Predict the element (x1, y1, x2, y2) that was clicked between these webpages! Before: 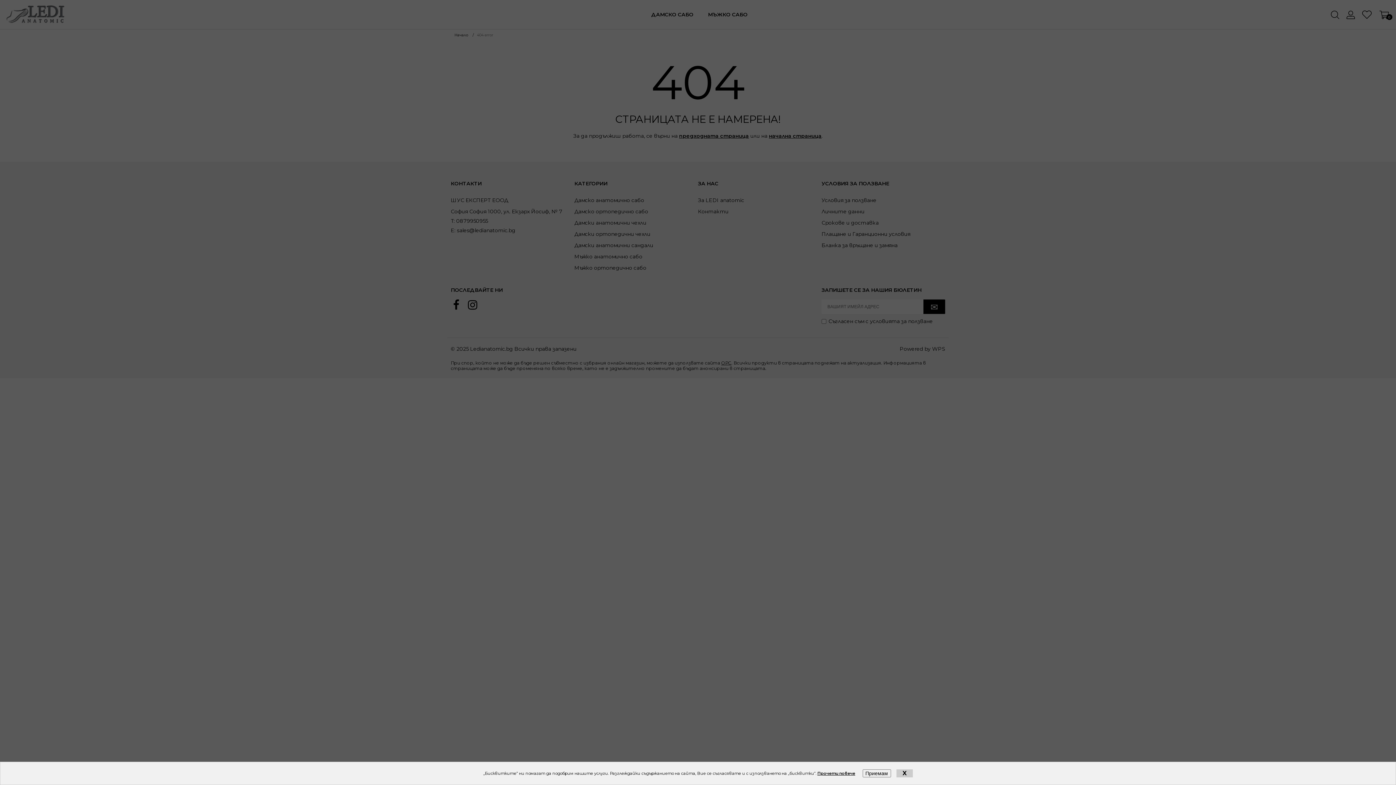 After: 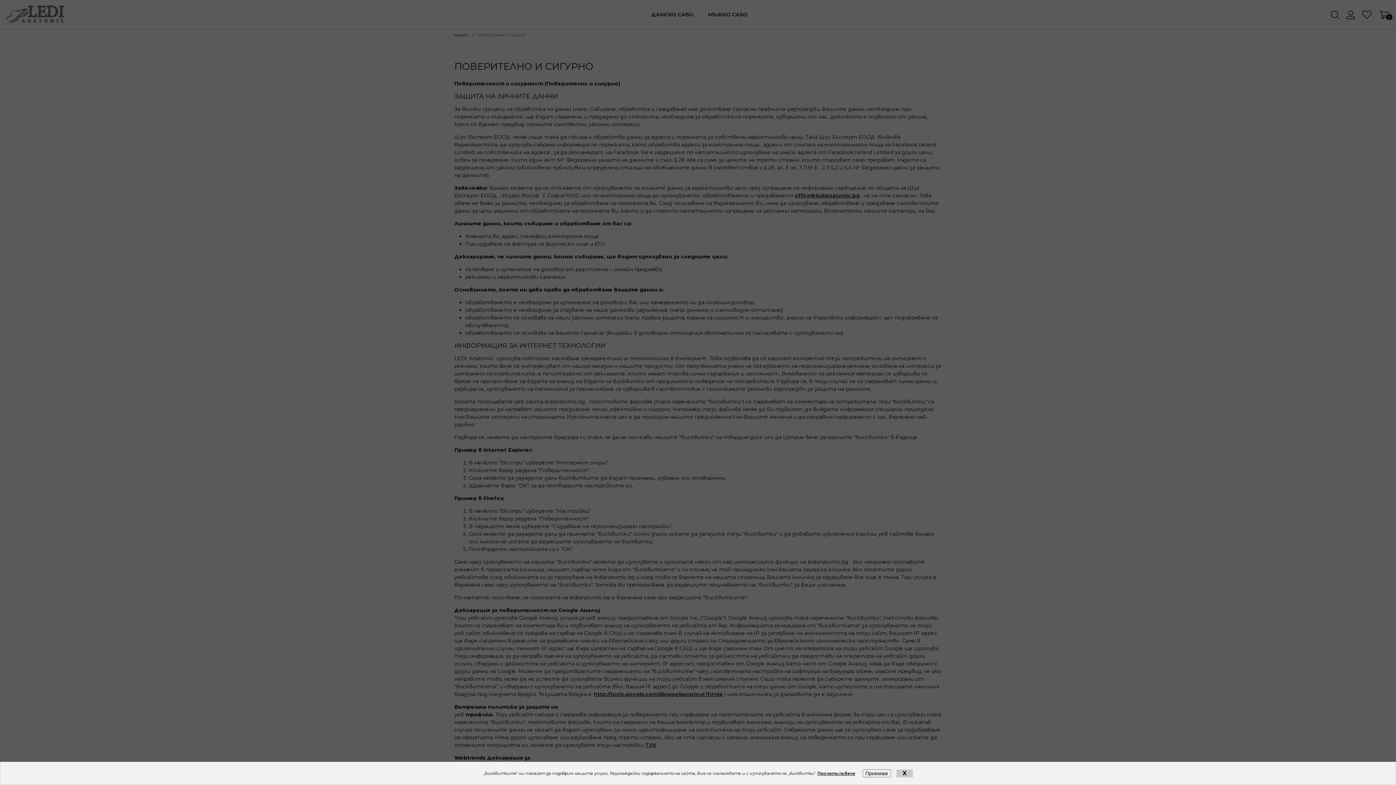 Action: bbox: (817, 771, 855, 776) label: Прочети повече